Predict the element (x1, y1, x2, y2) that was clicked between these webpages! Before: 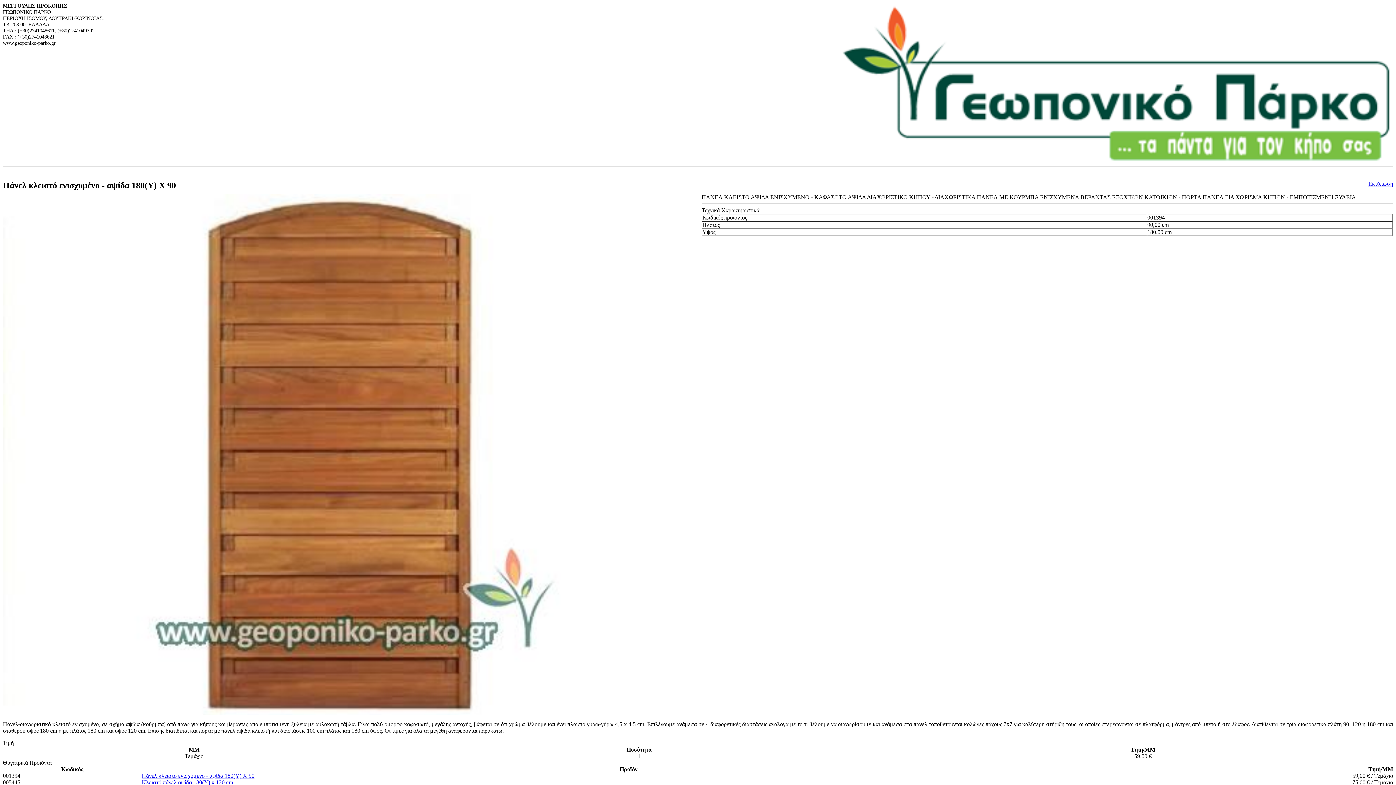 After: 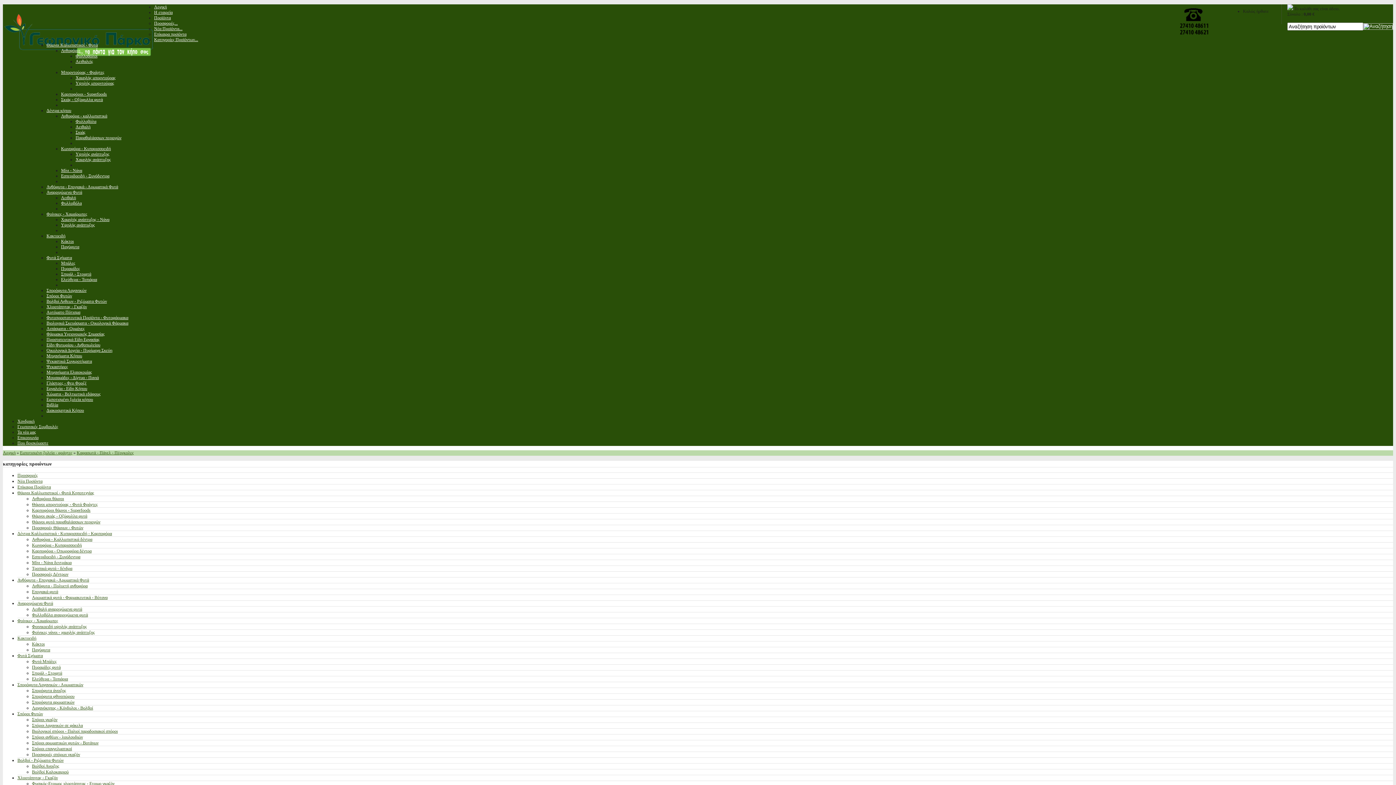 Action: label: Πάνελ κλειστό ενισχυμένο - αψίδα 180(Υ) Χ 90 bbox: (141, 773, 254, 779)